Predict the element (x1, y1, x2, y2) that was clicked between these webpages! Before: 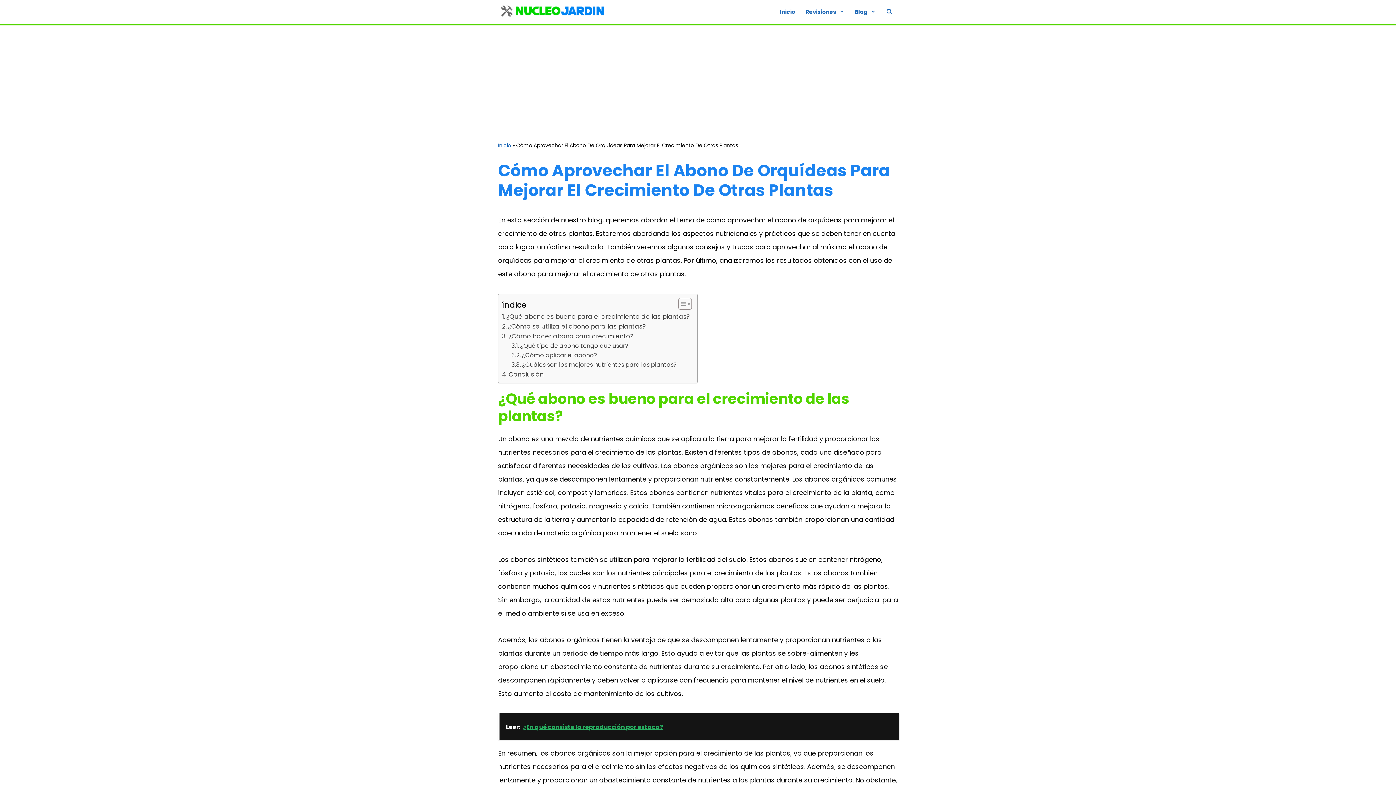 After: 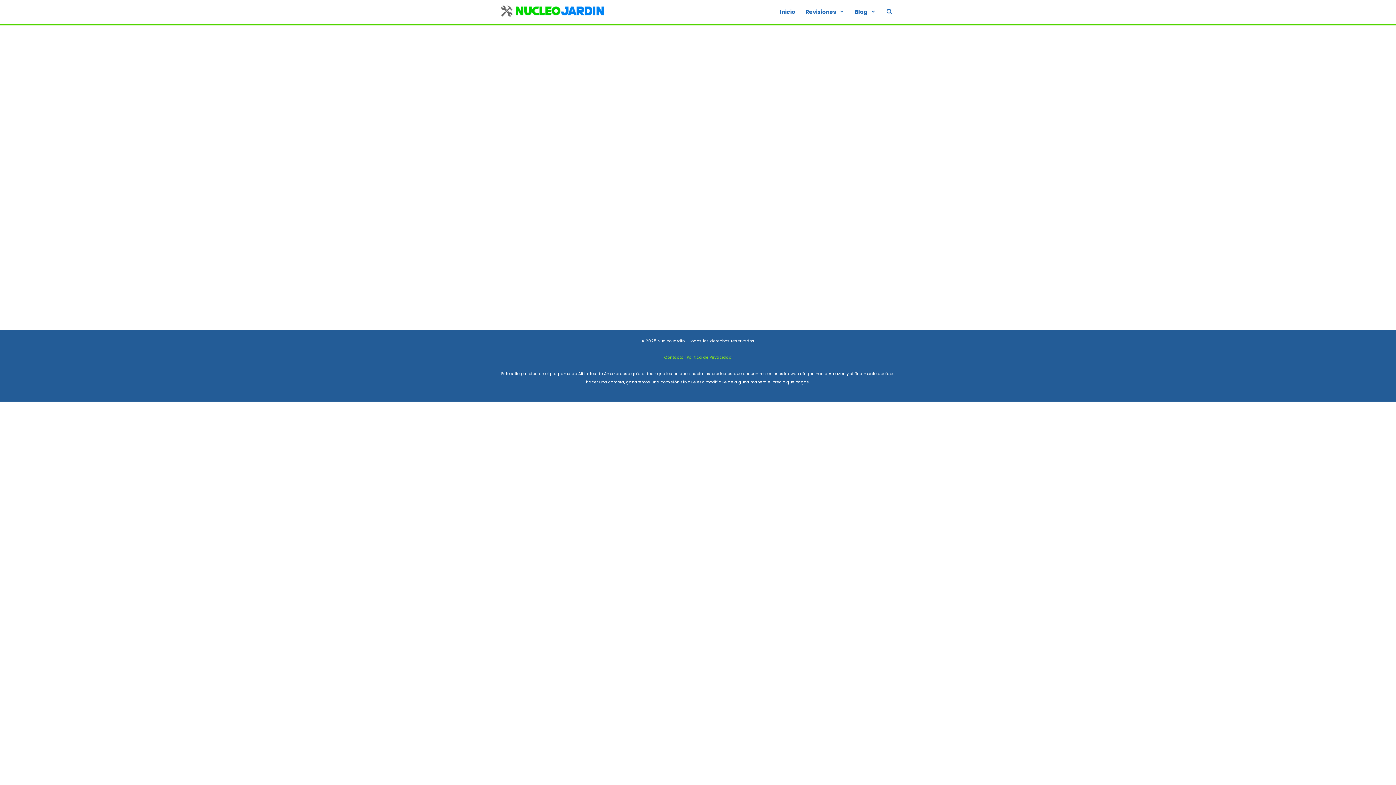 Action: bbox: (849, 0, 880, 23) label: Blog